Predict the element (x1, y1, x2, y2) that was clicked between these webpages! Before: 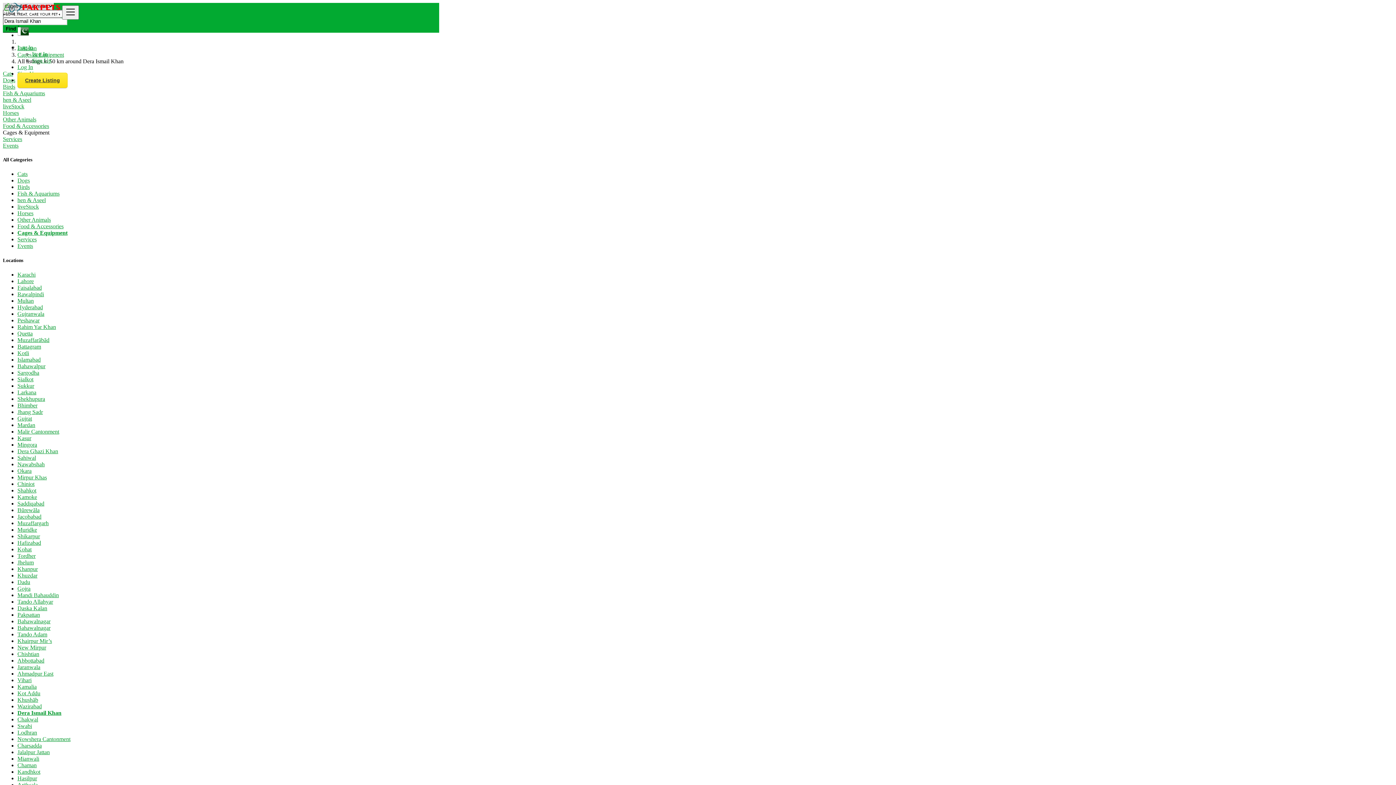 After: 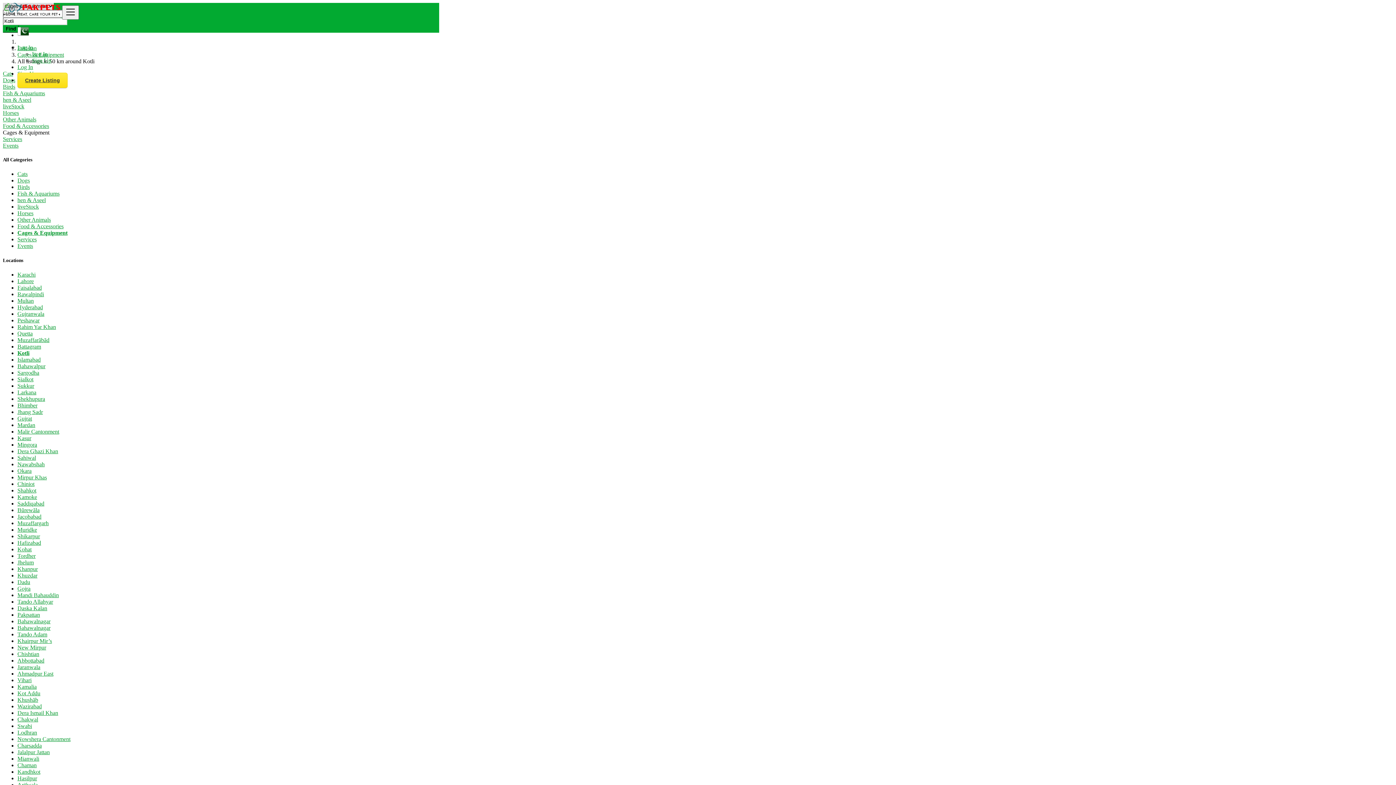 Action: label: Kotli bbox: (17, 350, 29, 356)